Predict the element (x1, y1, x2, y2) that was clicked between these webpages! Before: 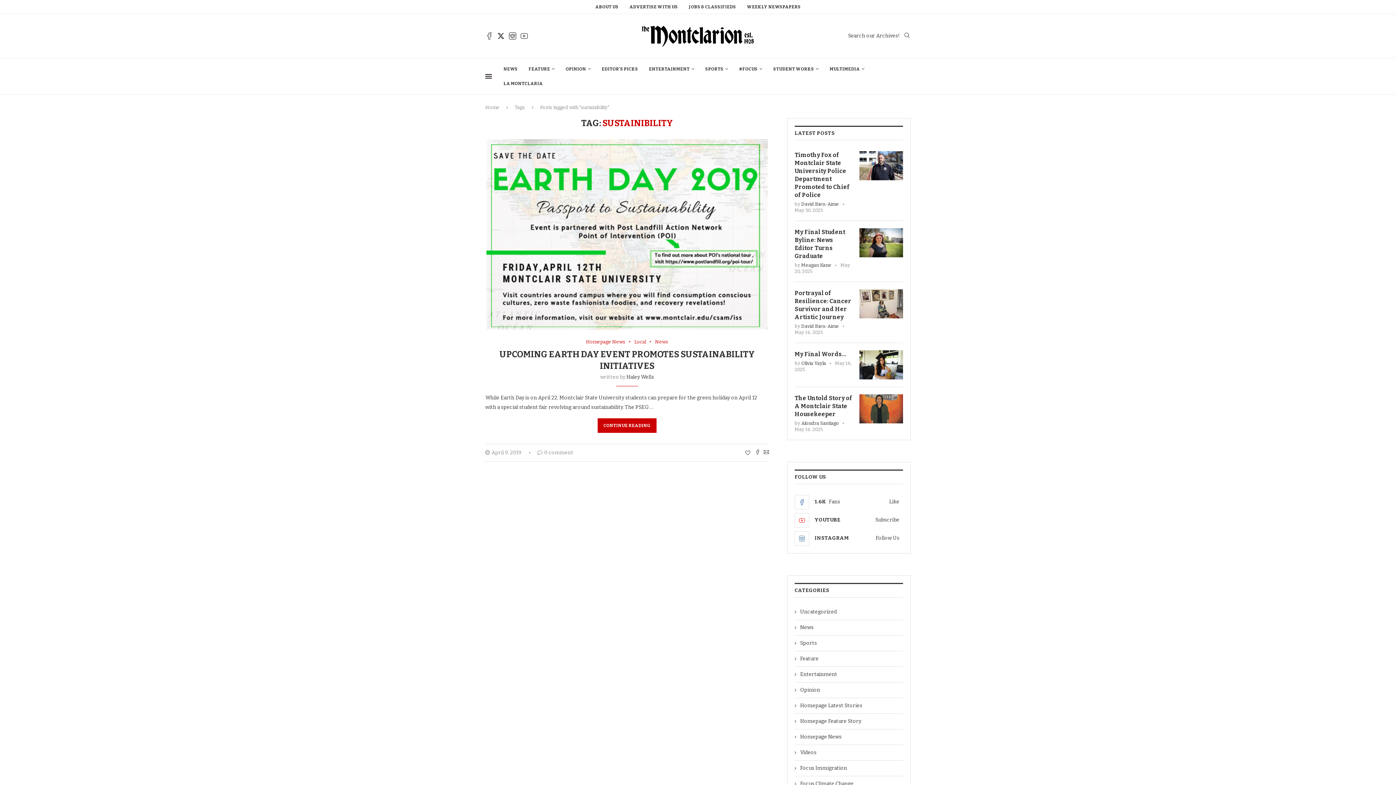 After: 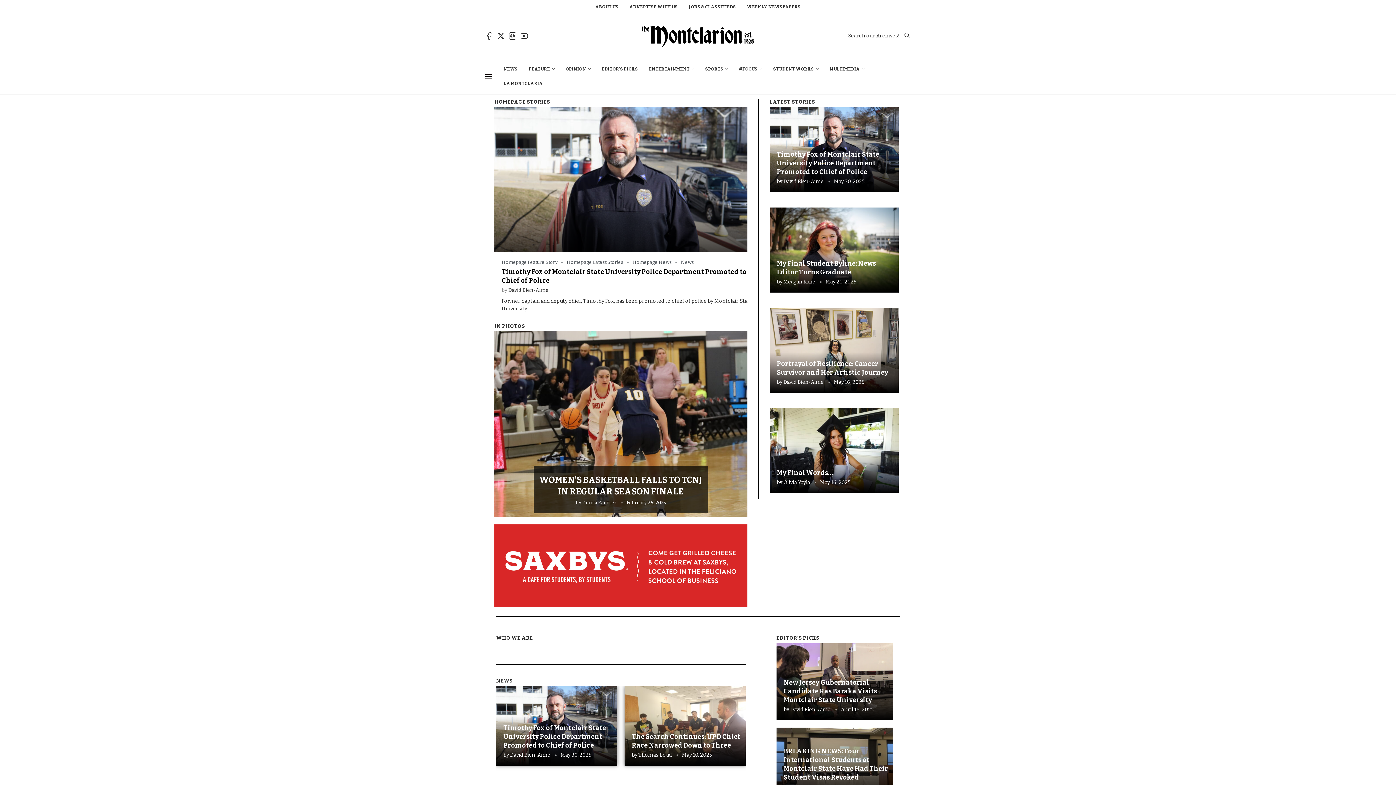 Action: bbox: (640, 21, 756, 27)